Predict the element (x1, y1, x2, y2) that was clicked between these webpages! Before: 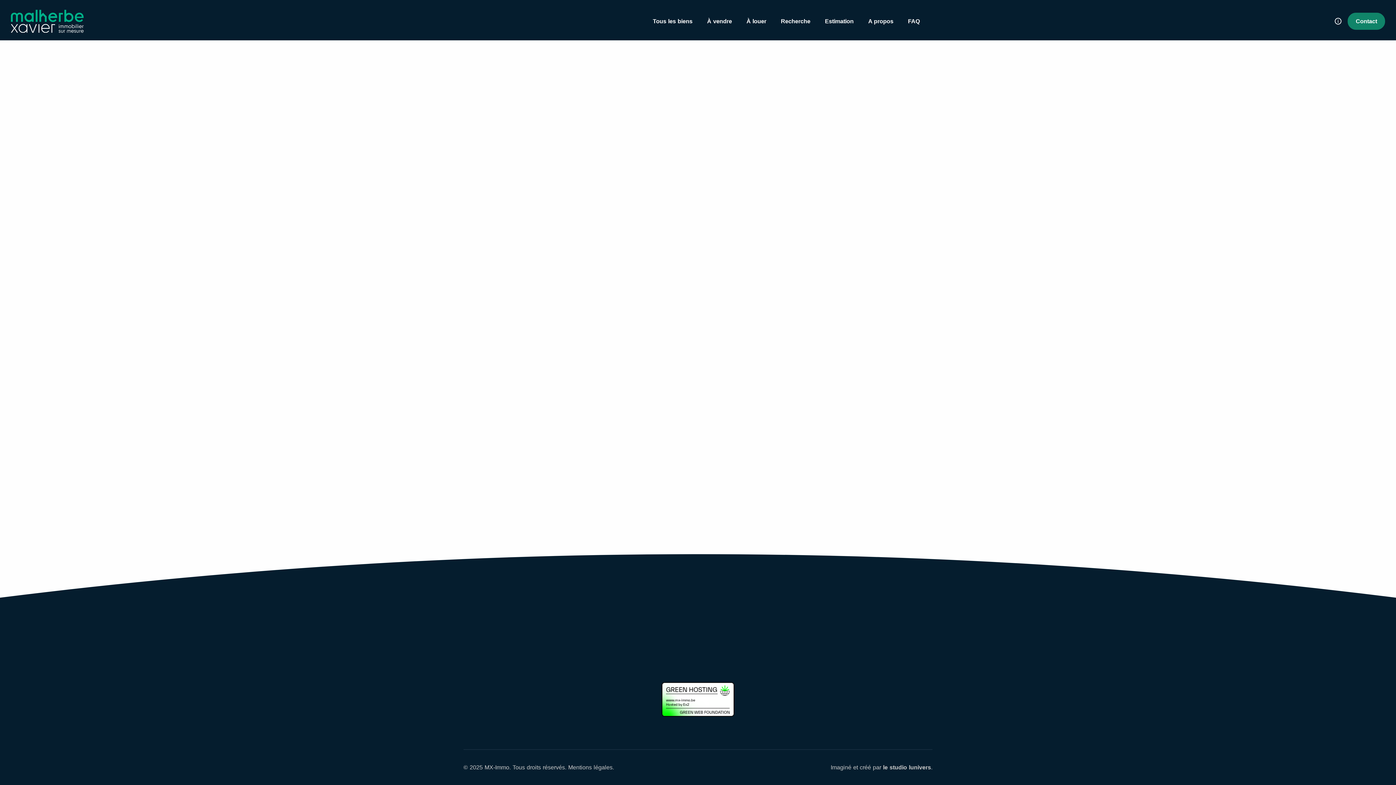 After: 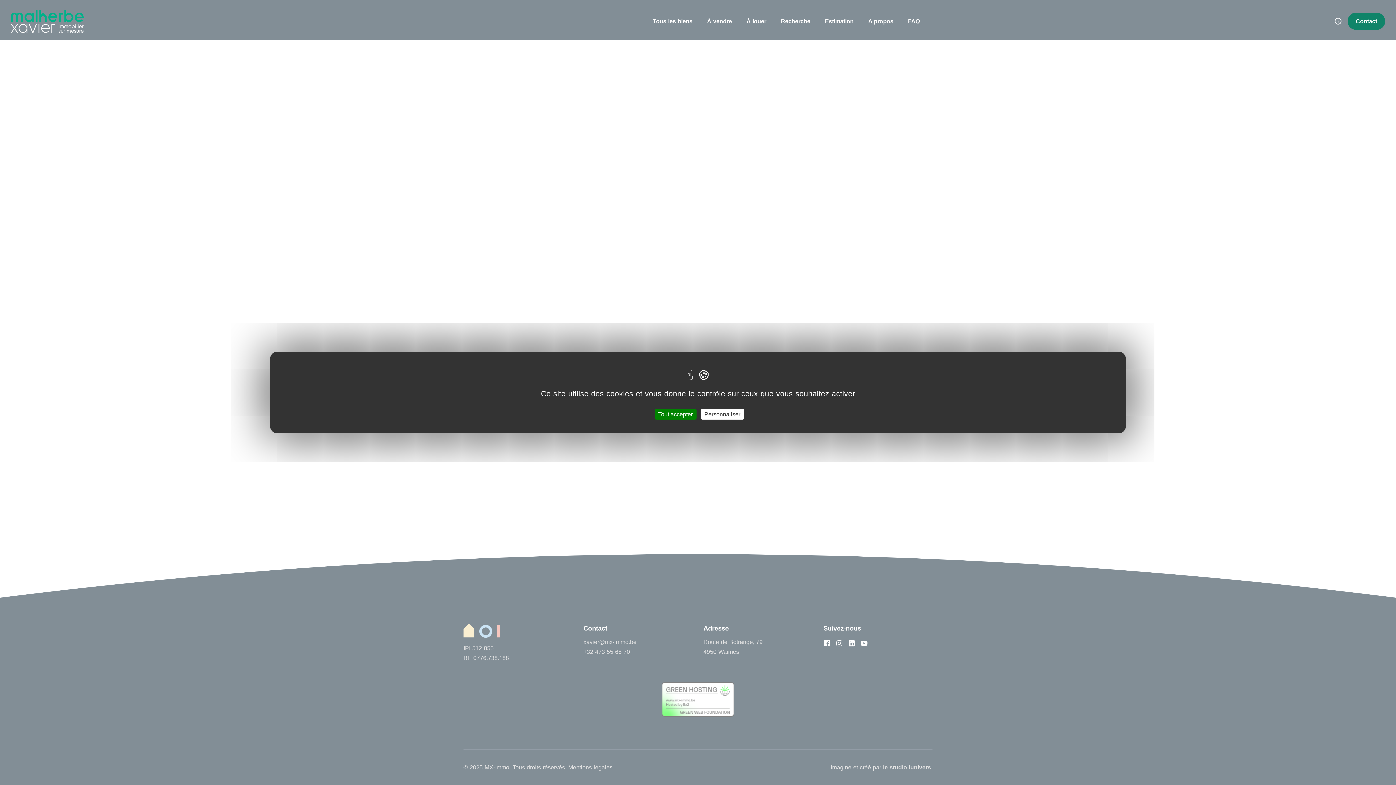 Action: bbox: (848, 637, 855, 650)